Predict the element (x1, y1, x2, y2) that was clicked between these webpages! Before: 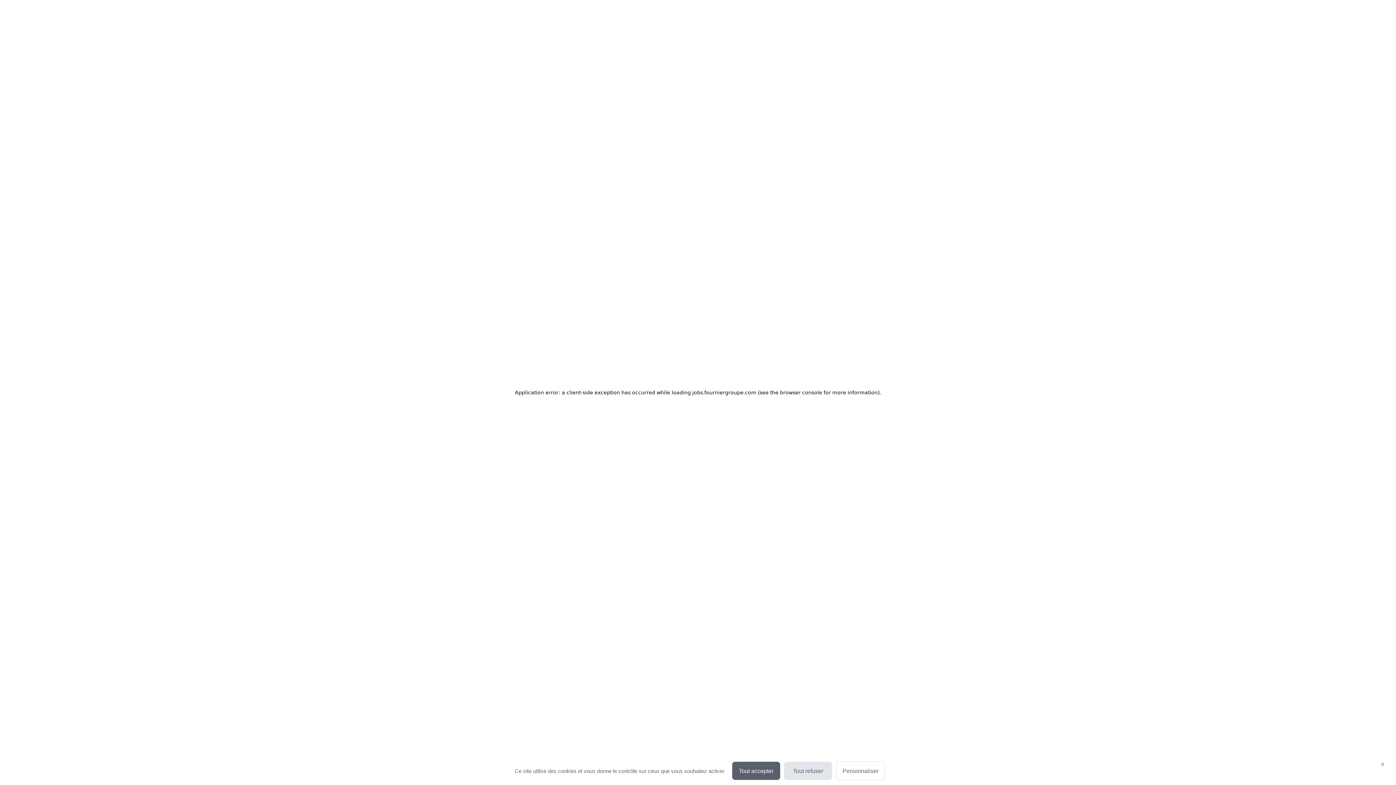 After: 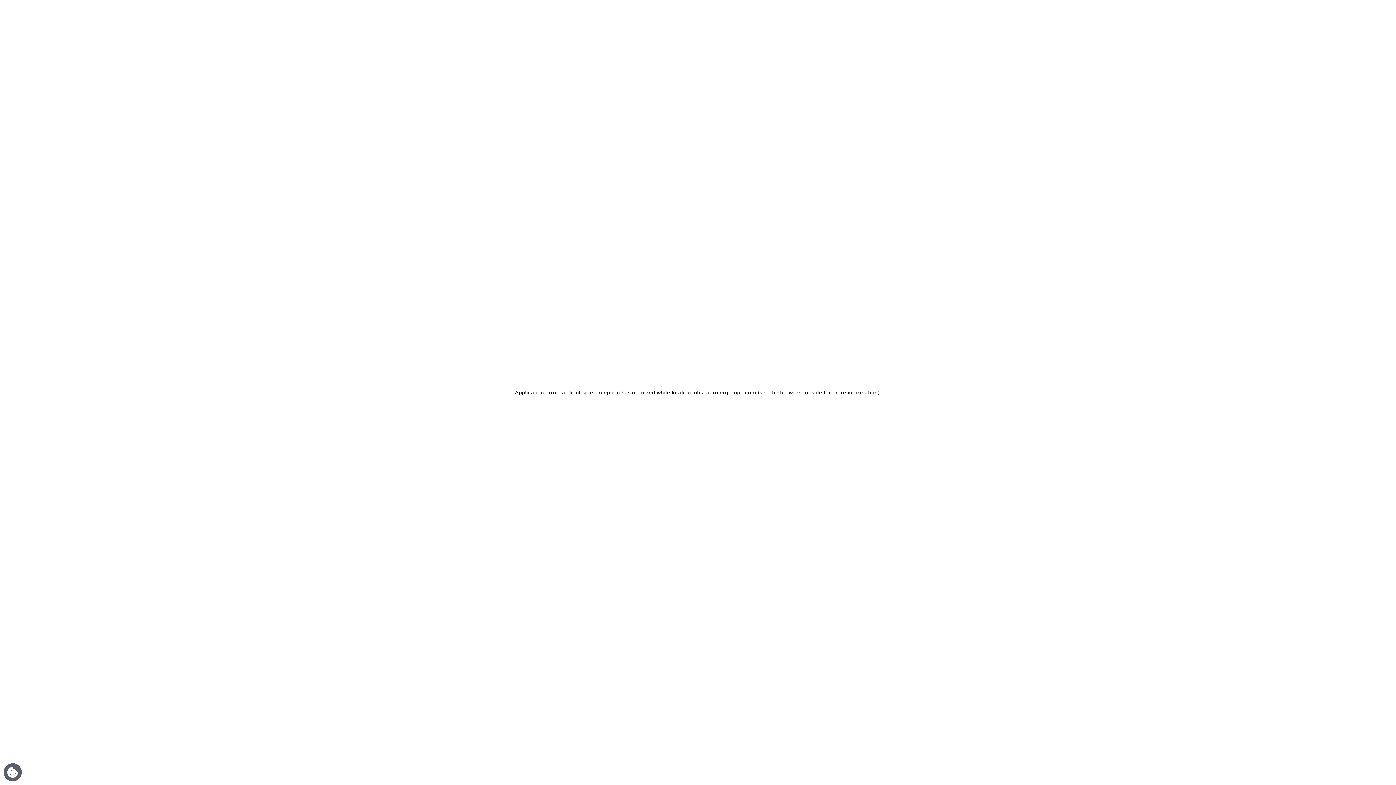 Action: bbox: (732, 762, 780, 780) label: Cookies : Tout accepter